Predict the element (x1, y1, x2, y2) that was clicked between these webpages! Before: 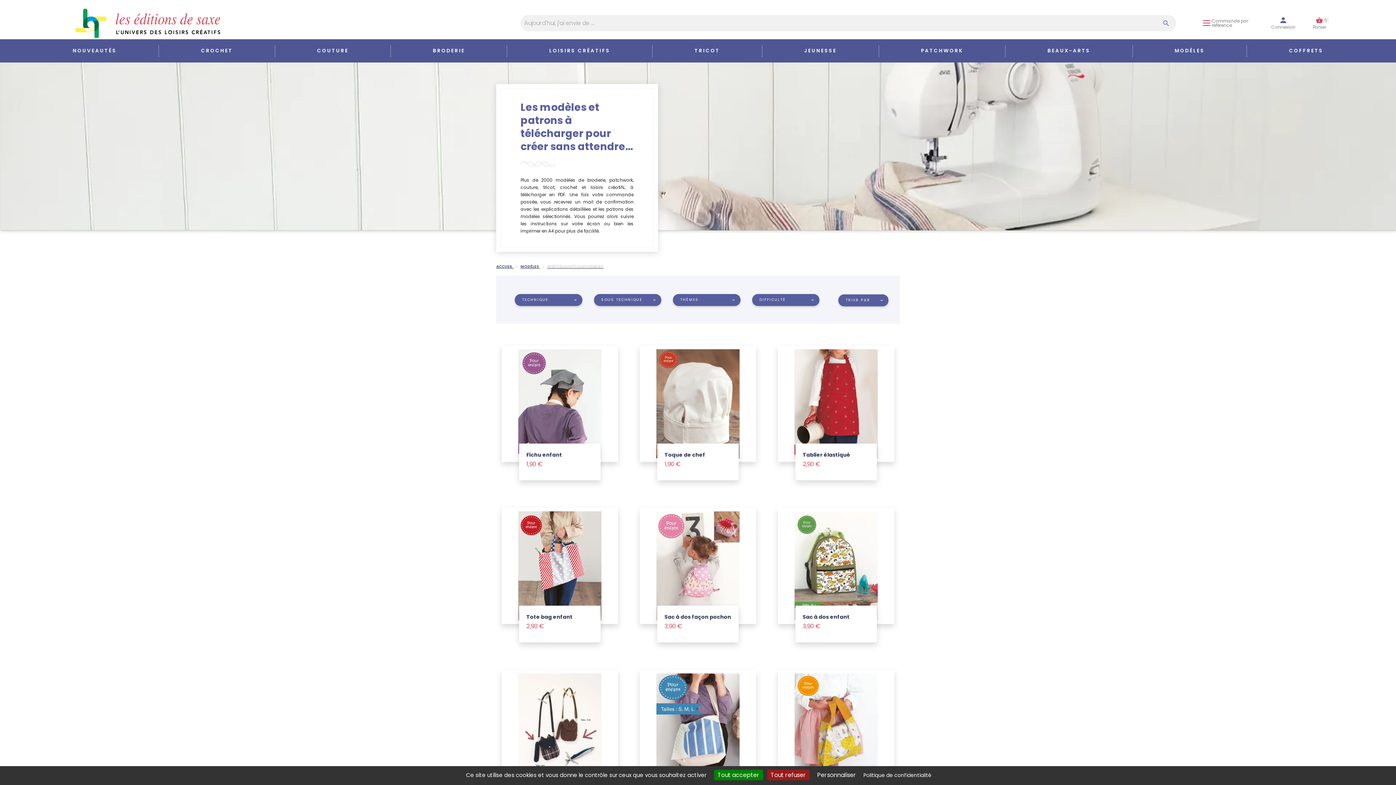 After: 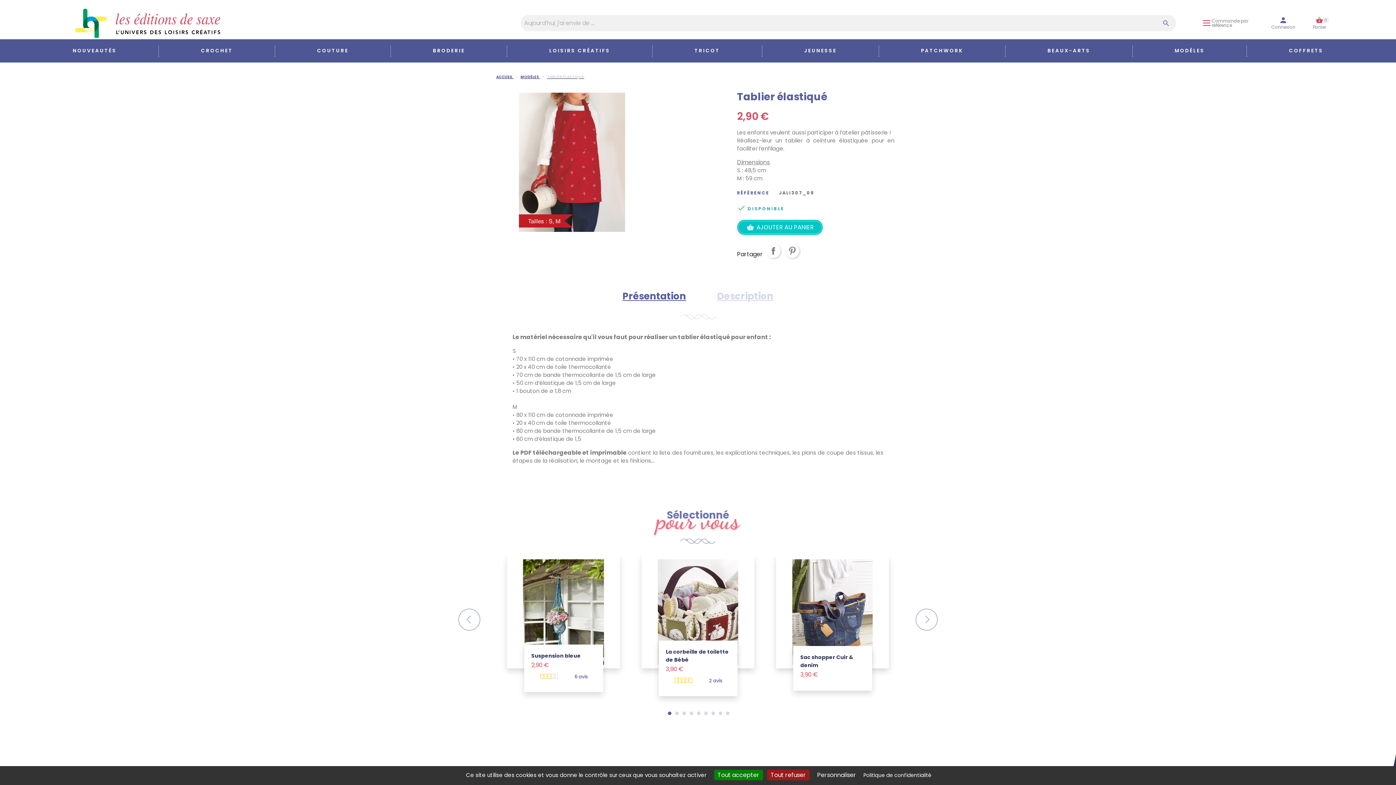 Action: bbox: (778, 345, 894, 462)